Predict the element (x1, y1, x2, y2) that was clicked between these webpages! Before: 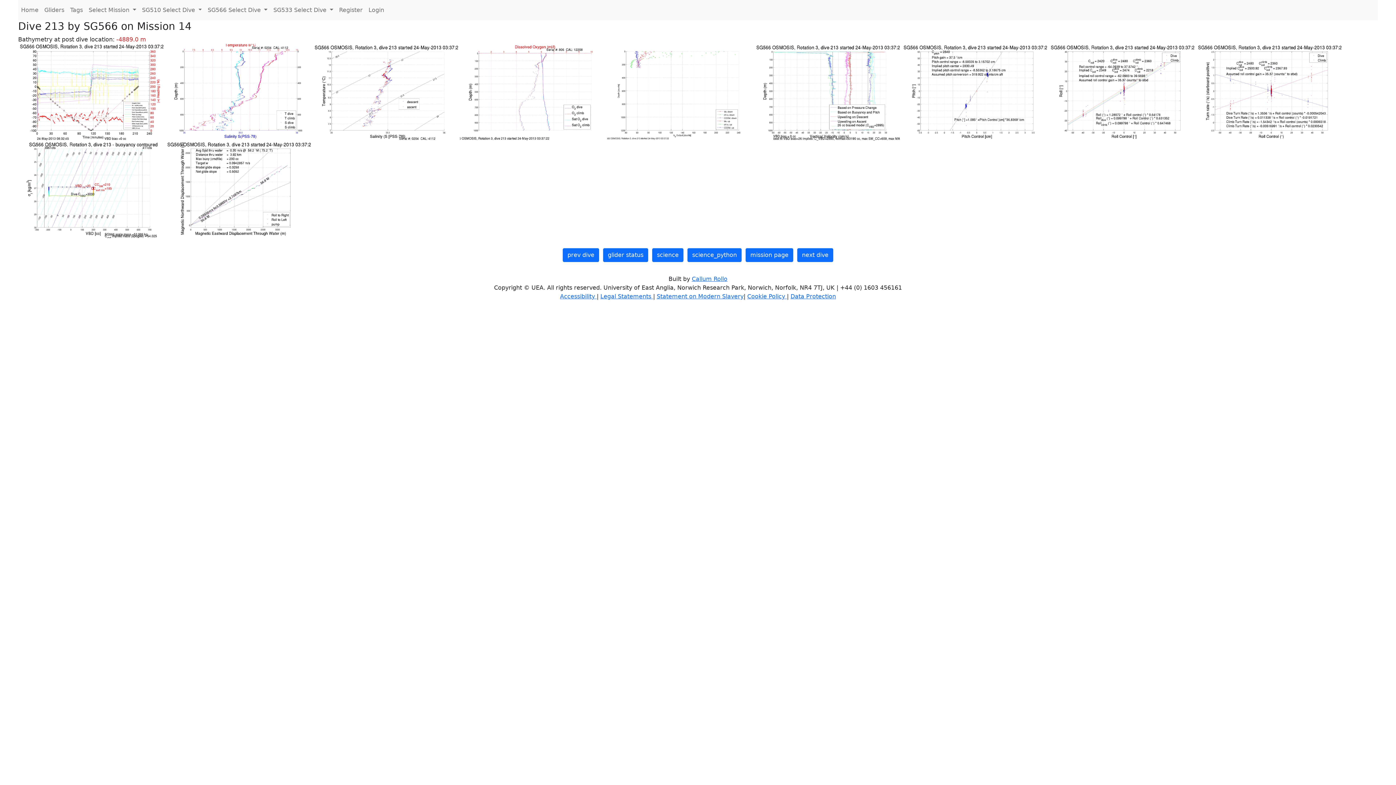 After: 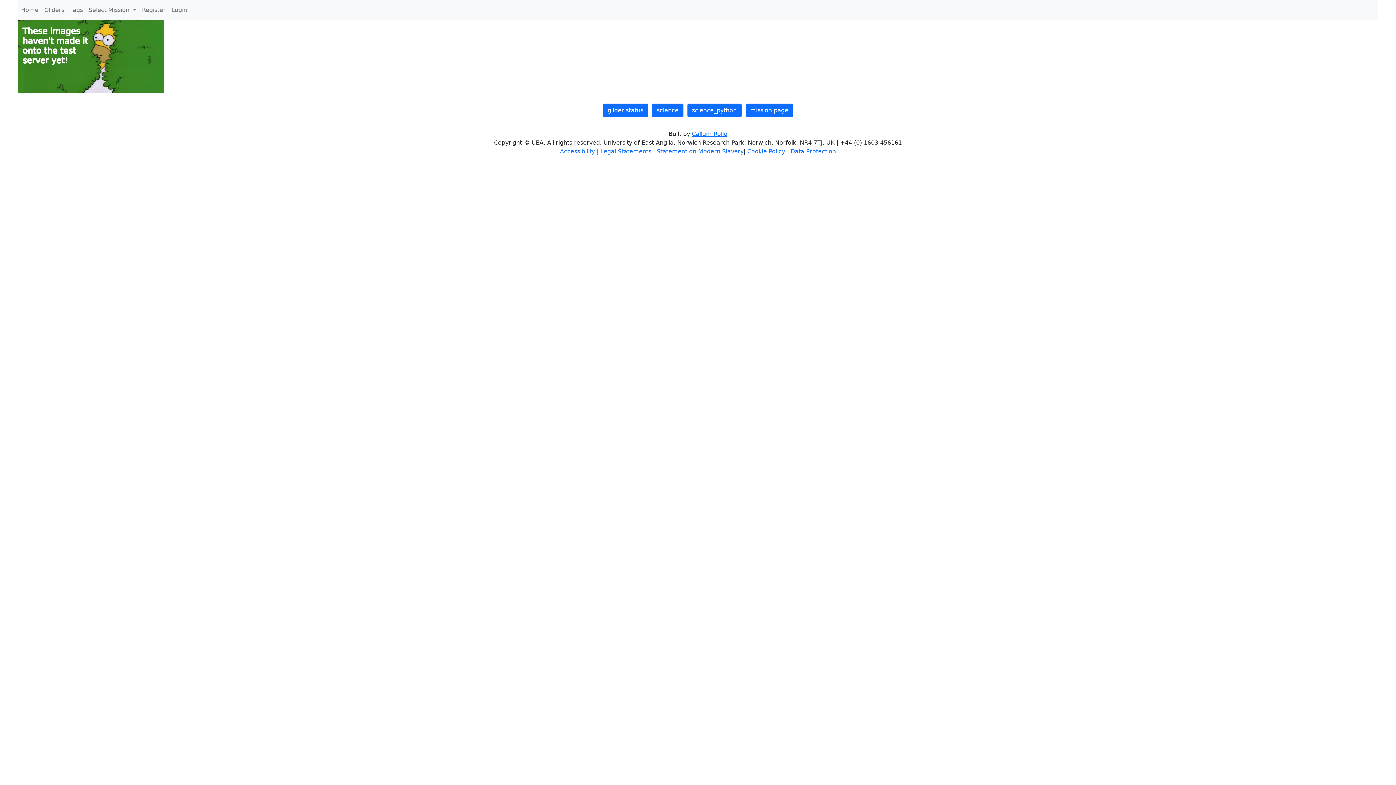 Action: bbox: (687, 248, 741, 262) label: science_python